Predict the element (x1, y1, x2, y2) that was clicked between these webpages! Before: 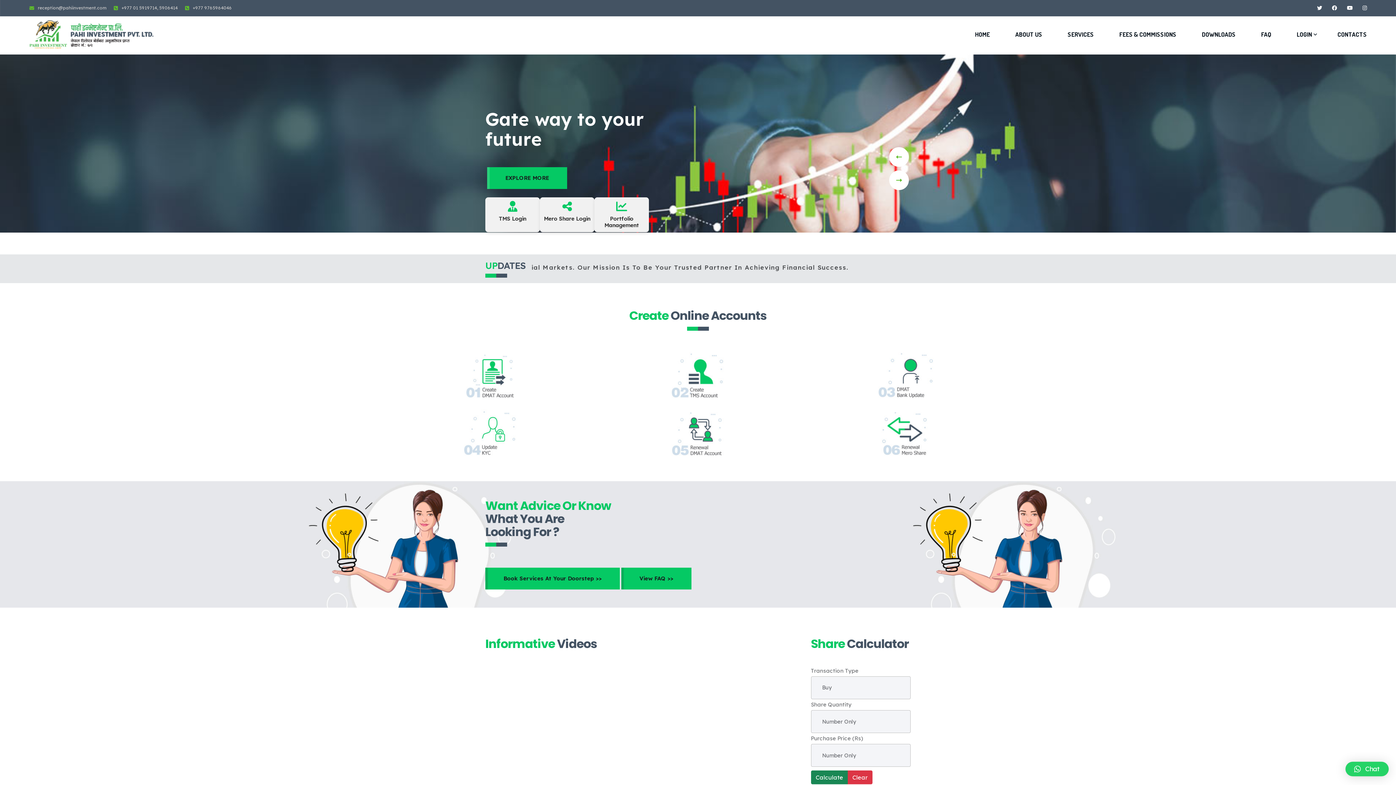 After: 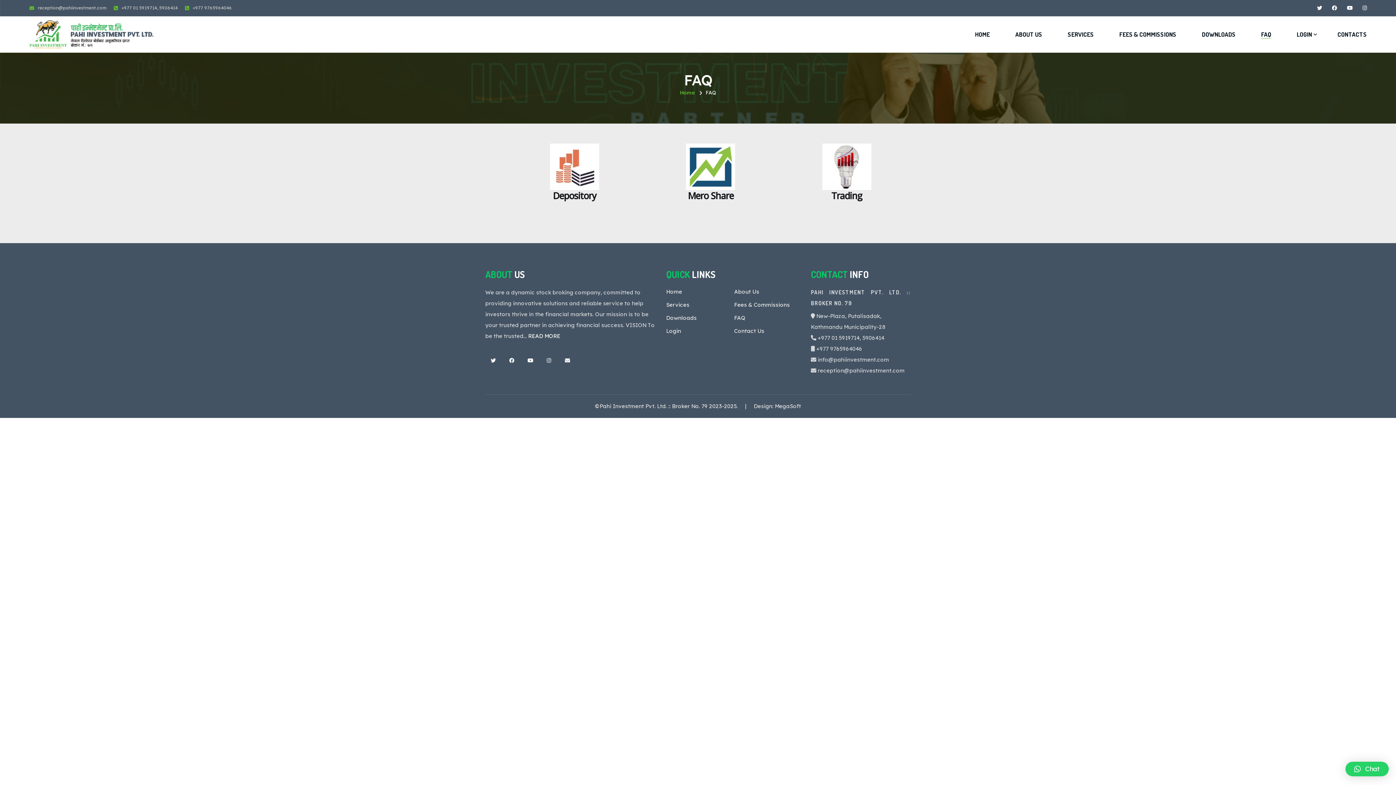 Action: bbox: (621, 575, 691, 582) label: View FAQ >>